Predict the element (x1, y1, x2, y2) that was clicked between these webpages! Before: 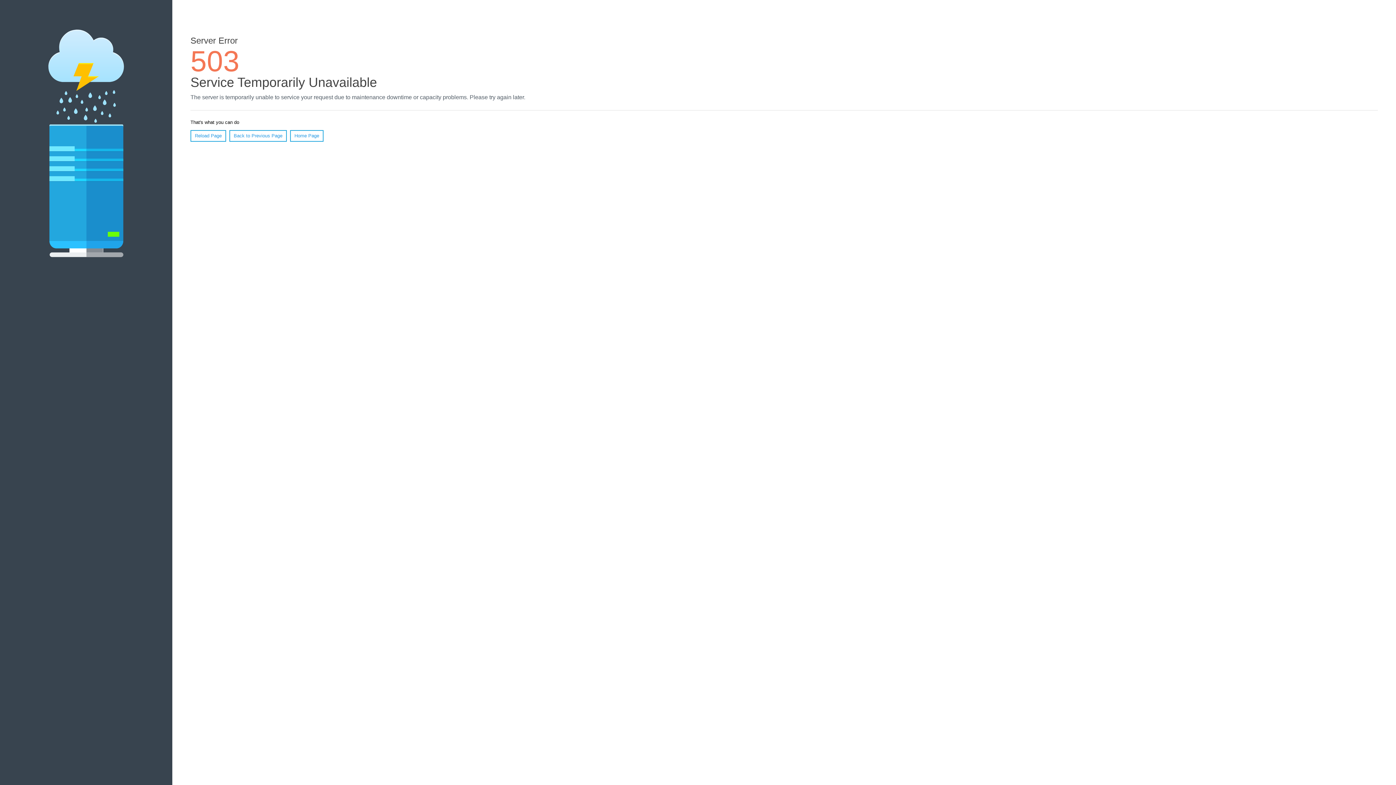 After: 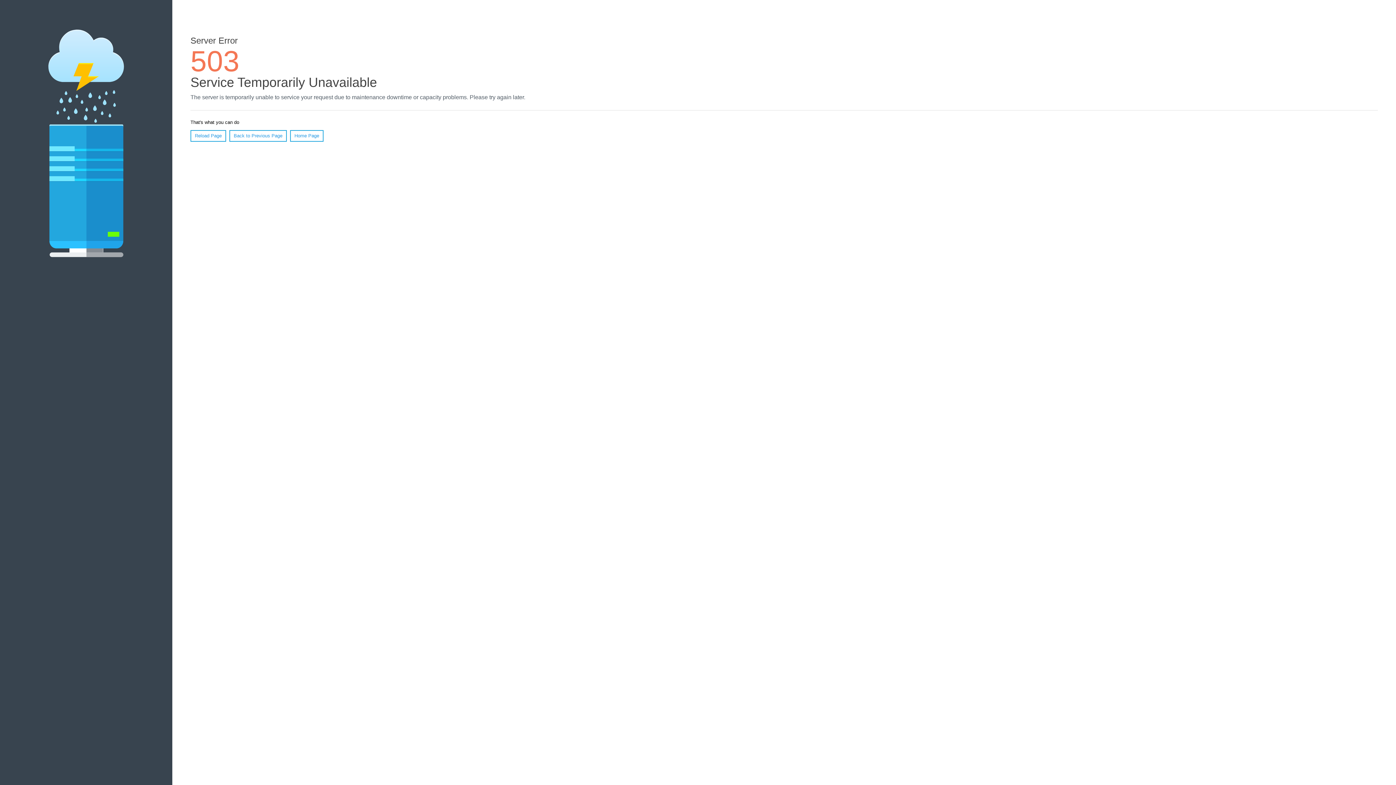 Action: bbox: (190, 130, 226, 141) label: Reload Page